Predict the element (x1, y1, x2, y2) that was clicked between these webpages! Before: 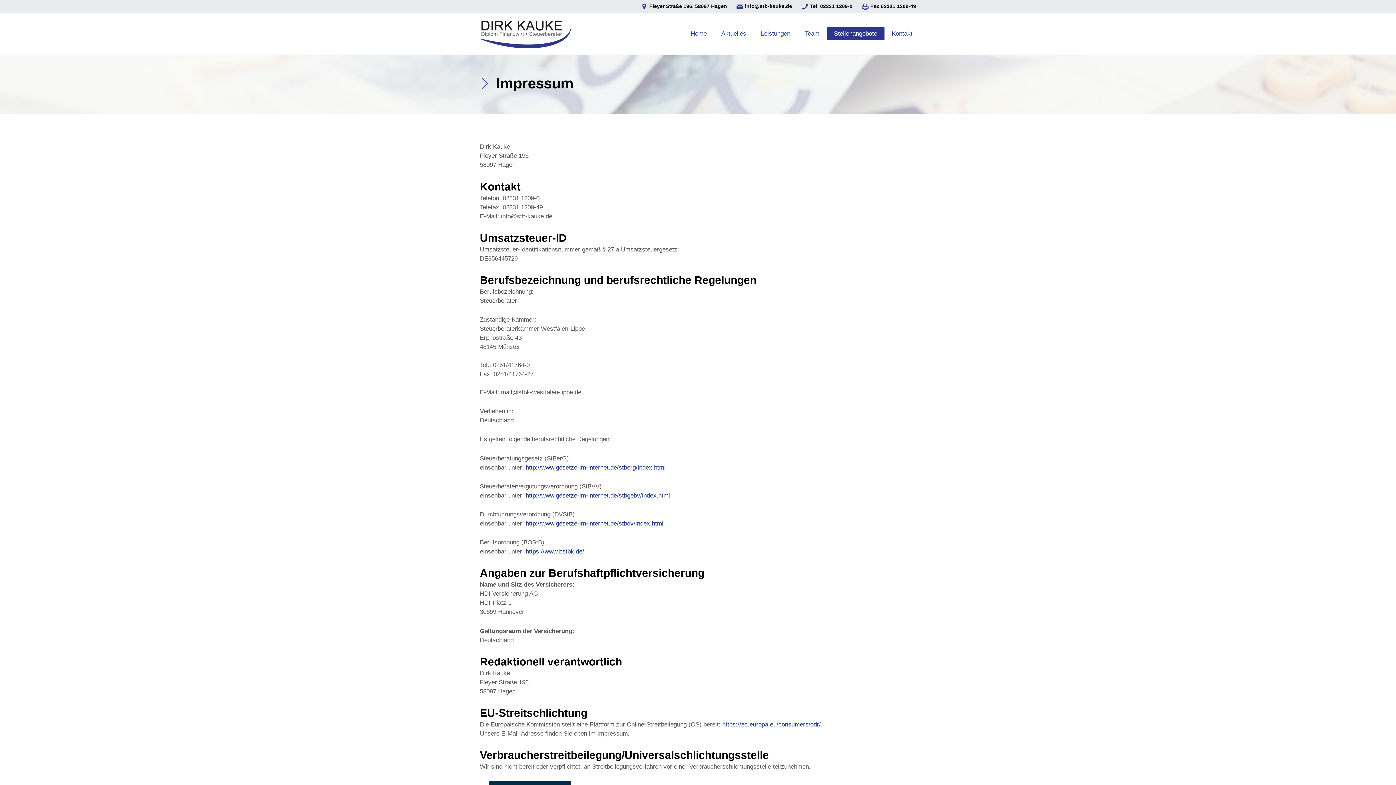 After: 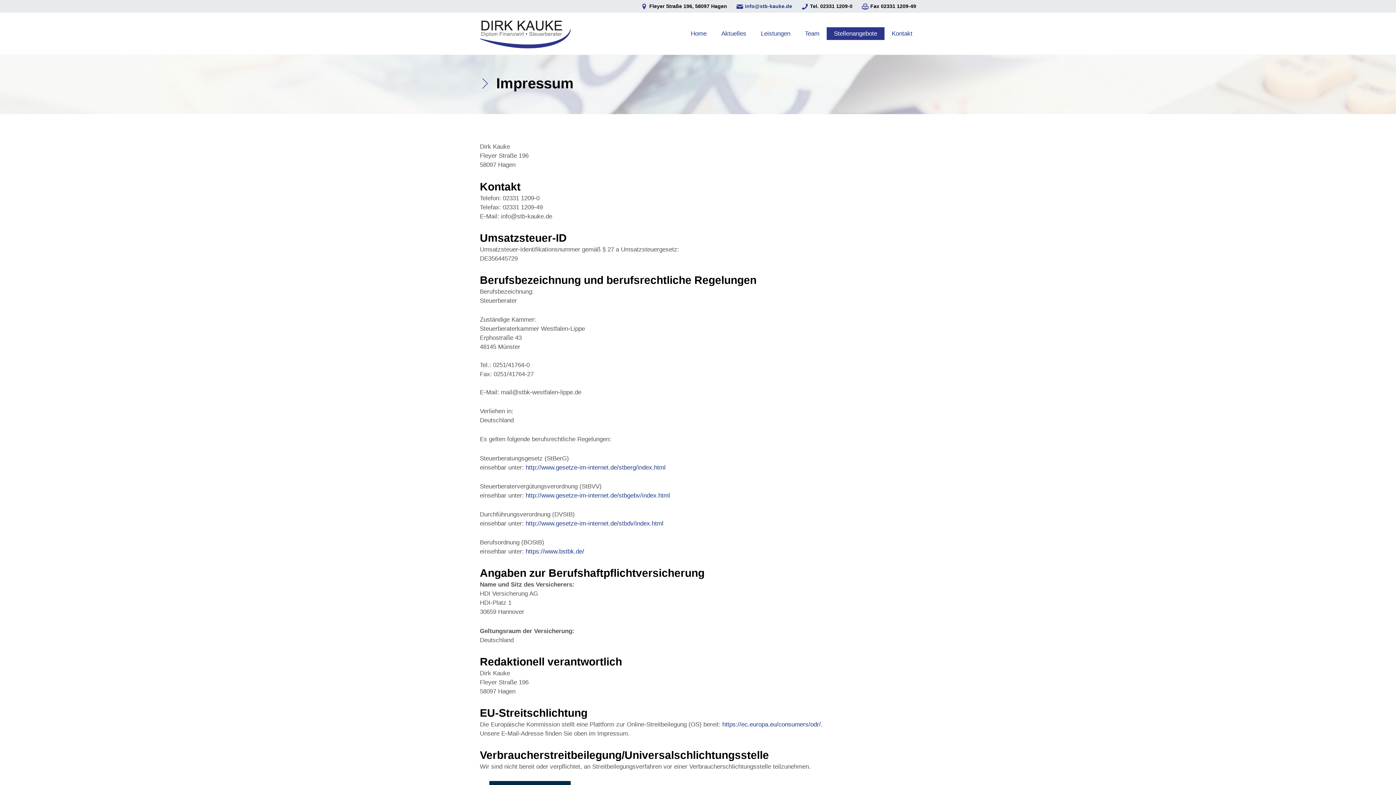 Action: bbox: (745, 3, 792, 9) label: info@stb-kauke.de